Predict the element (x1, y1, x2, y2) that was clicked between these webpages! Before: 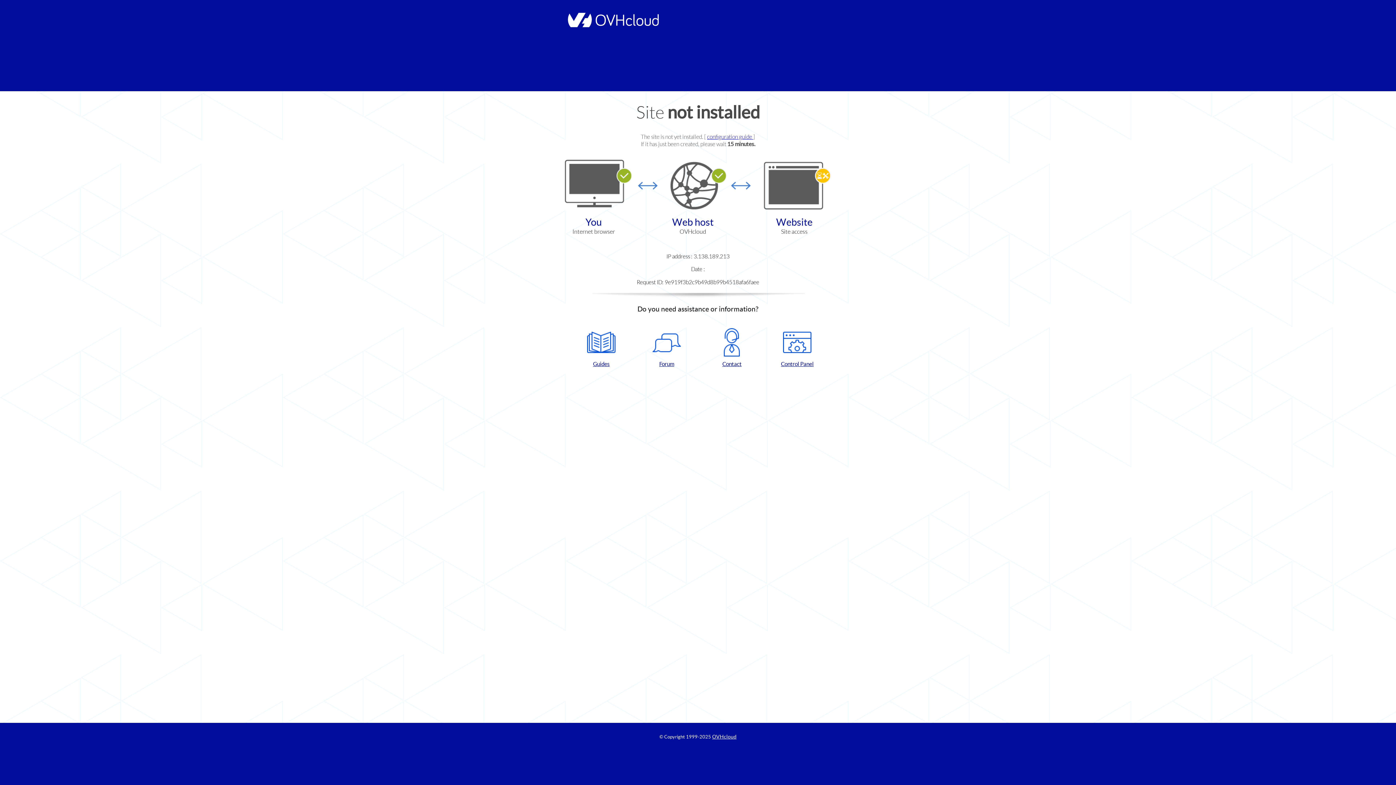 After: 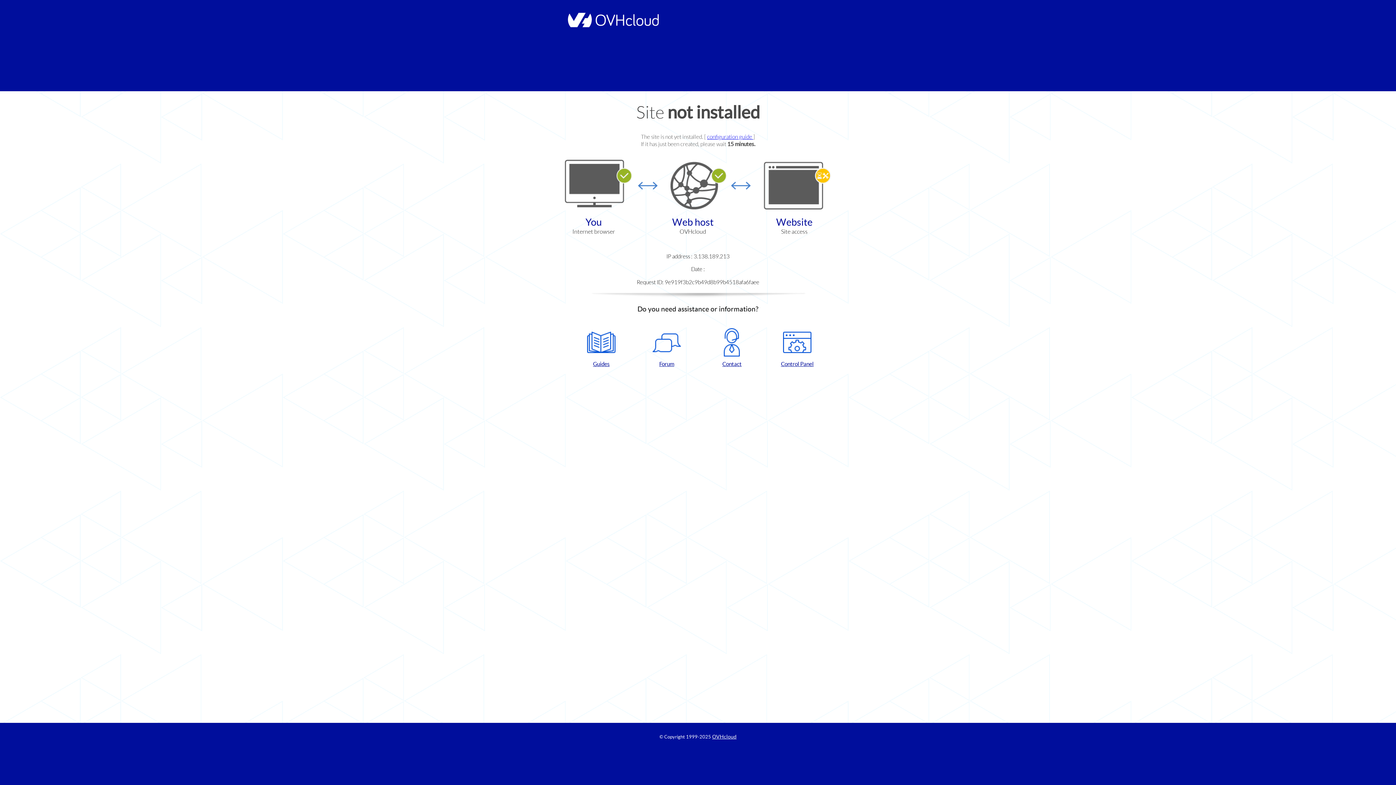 Action: bbox: (637, 328, 696, 367) label: Forum